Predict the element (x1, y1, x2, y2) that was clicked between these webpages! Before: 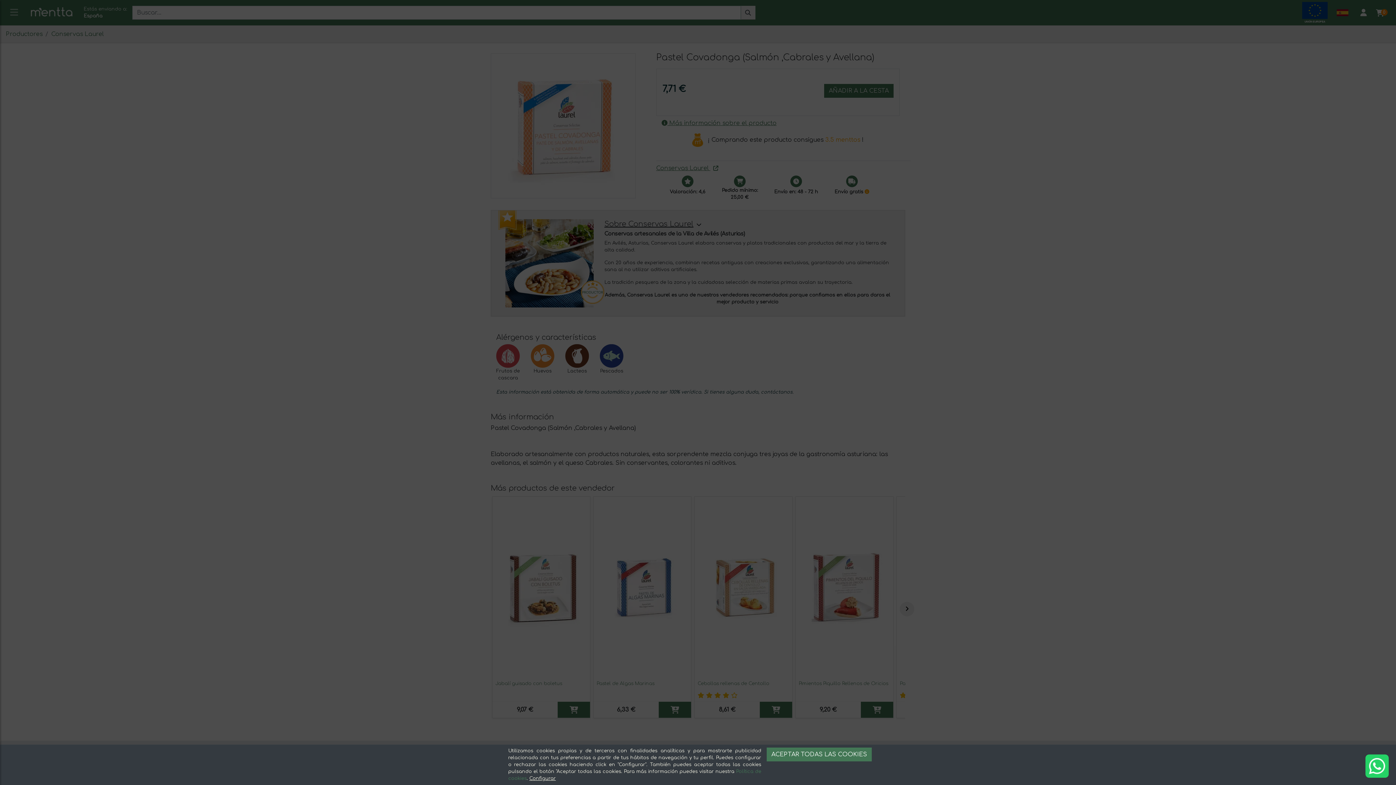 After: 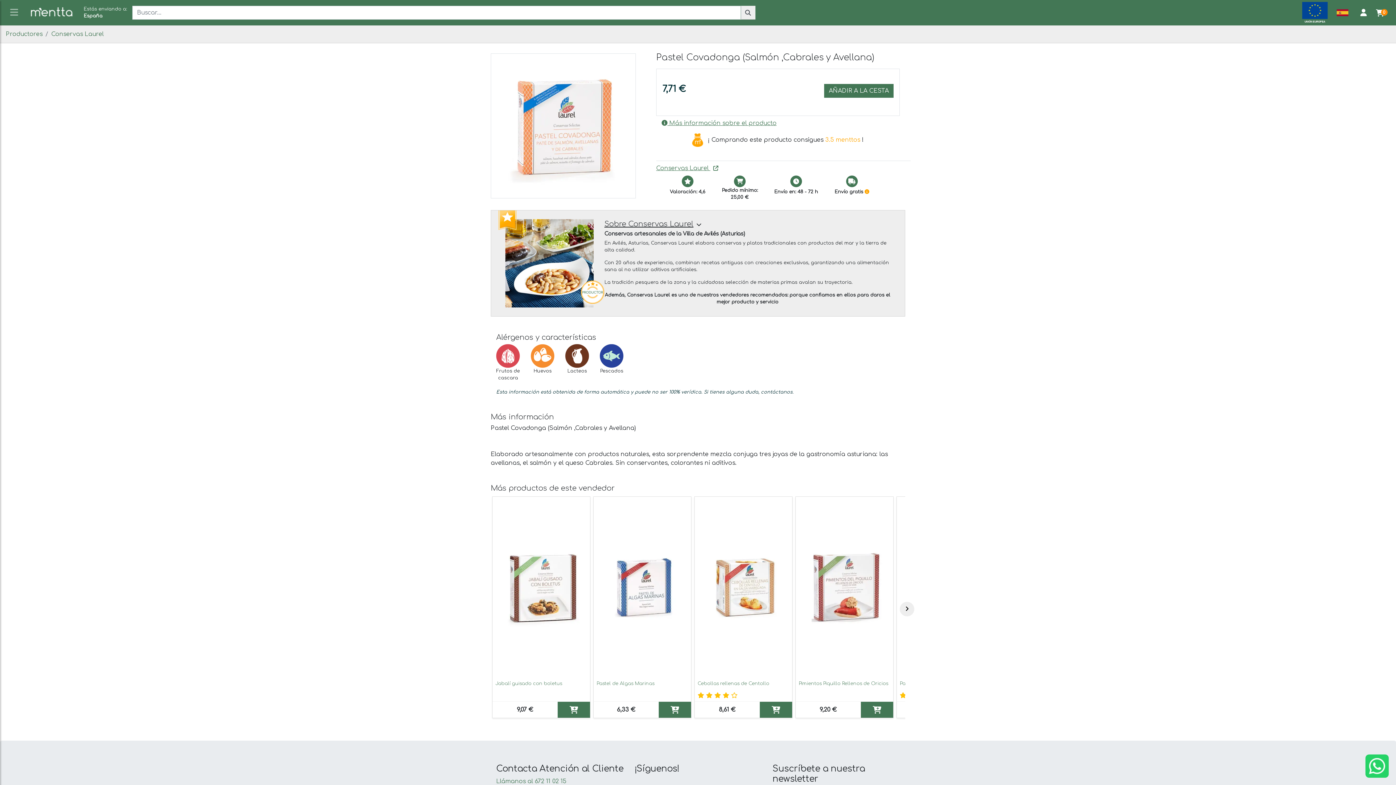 Action: label: ACEPTAR TODAS LAS COOKIES bbox: (766, 748, 872, 761)